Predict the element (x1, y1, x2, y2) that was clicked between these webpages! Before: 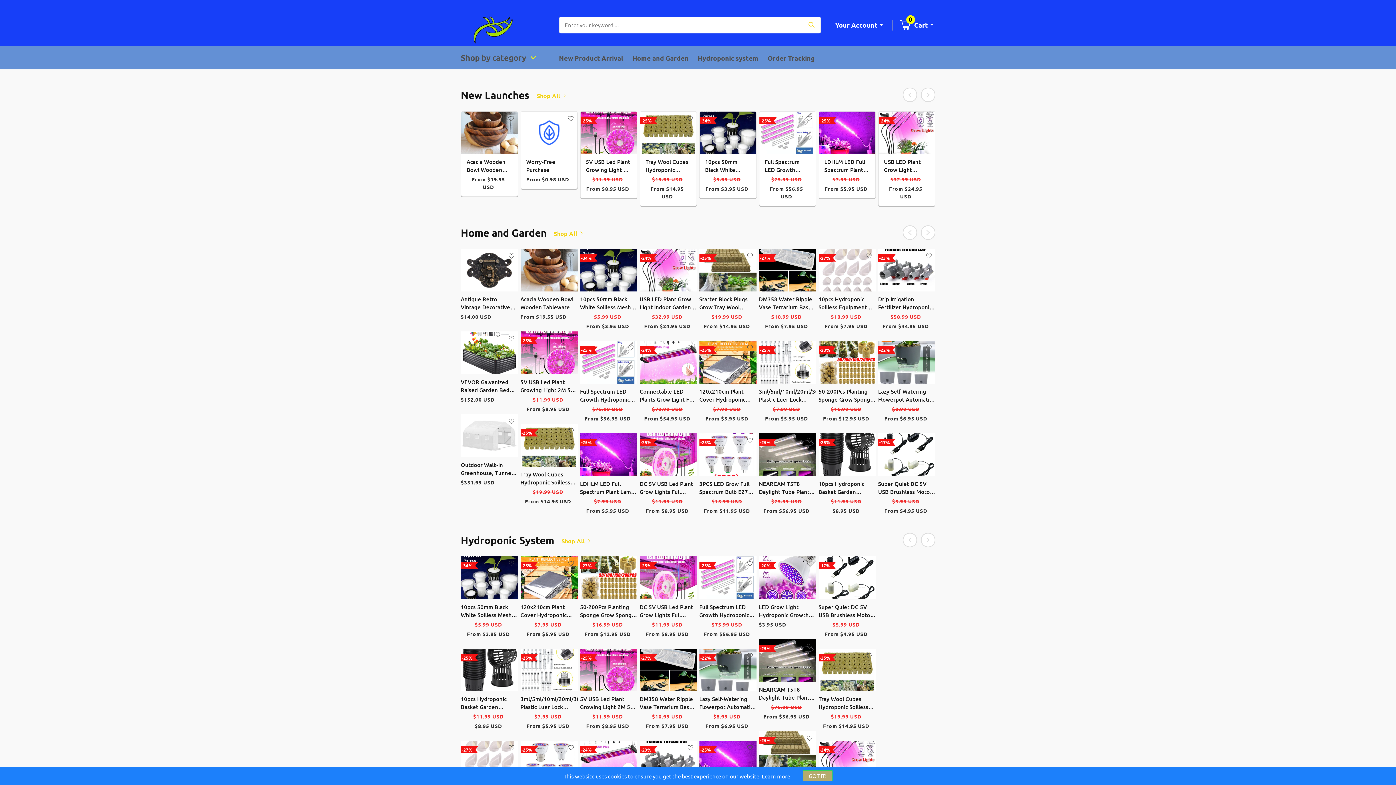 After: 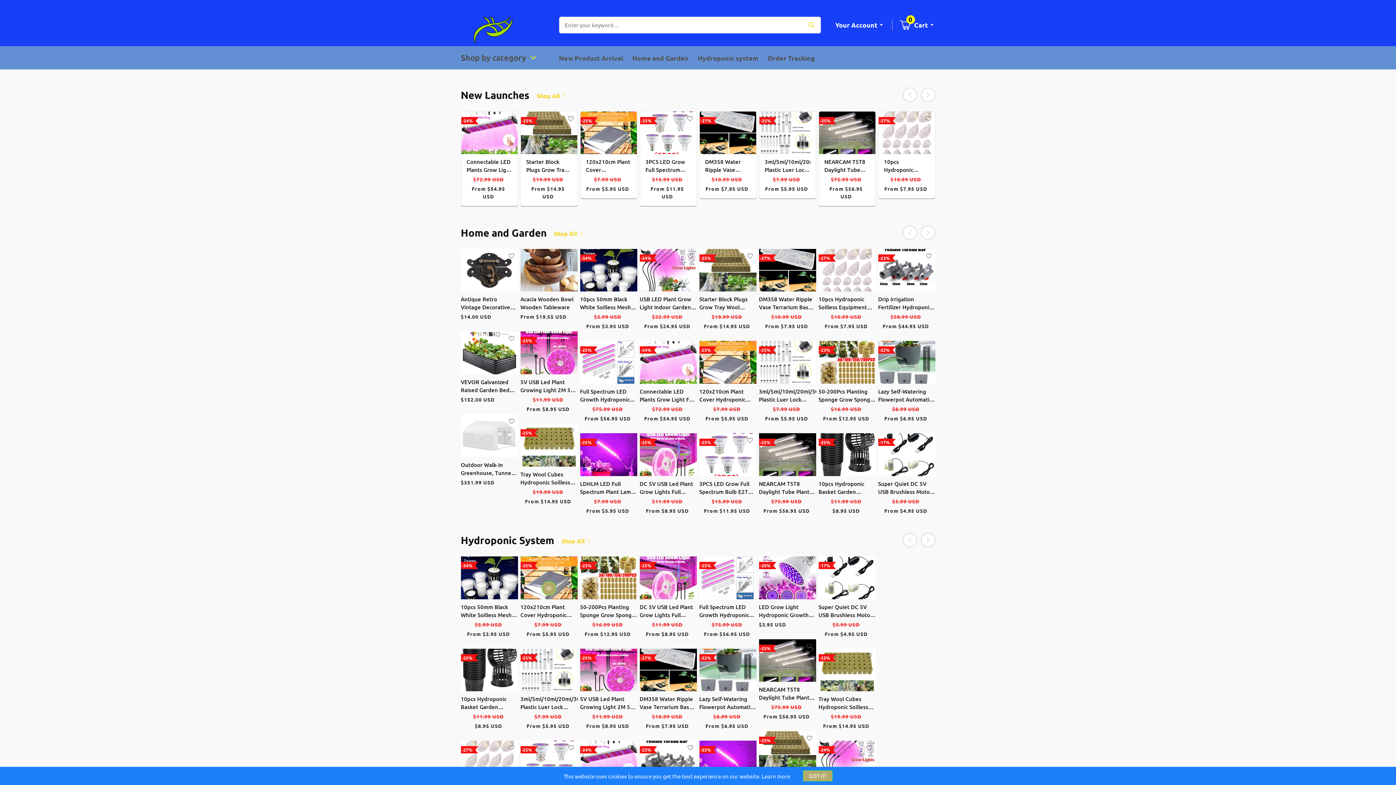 Action: bbox: (568, 560, 574, 567)